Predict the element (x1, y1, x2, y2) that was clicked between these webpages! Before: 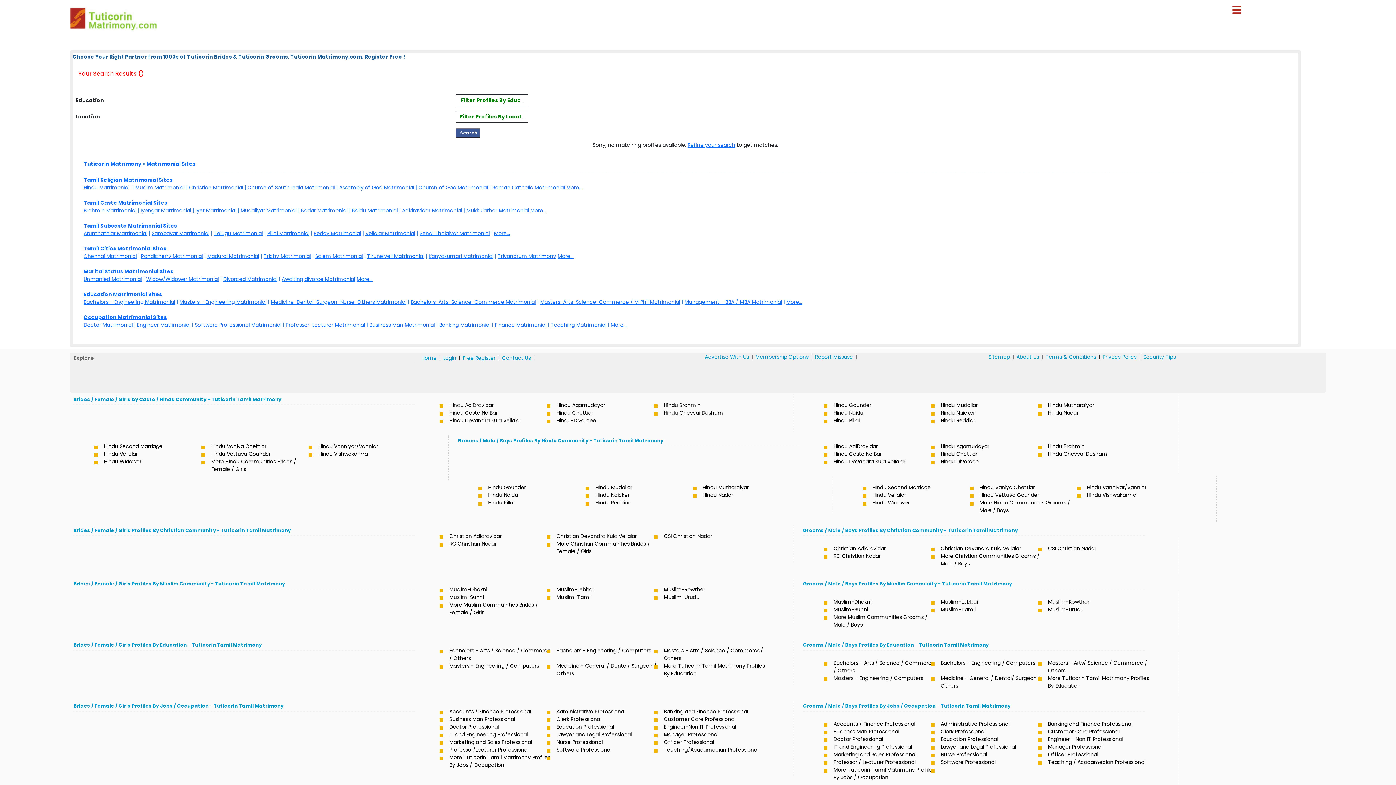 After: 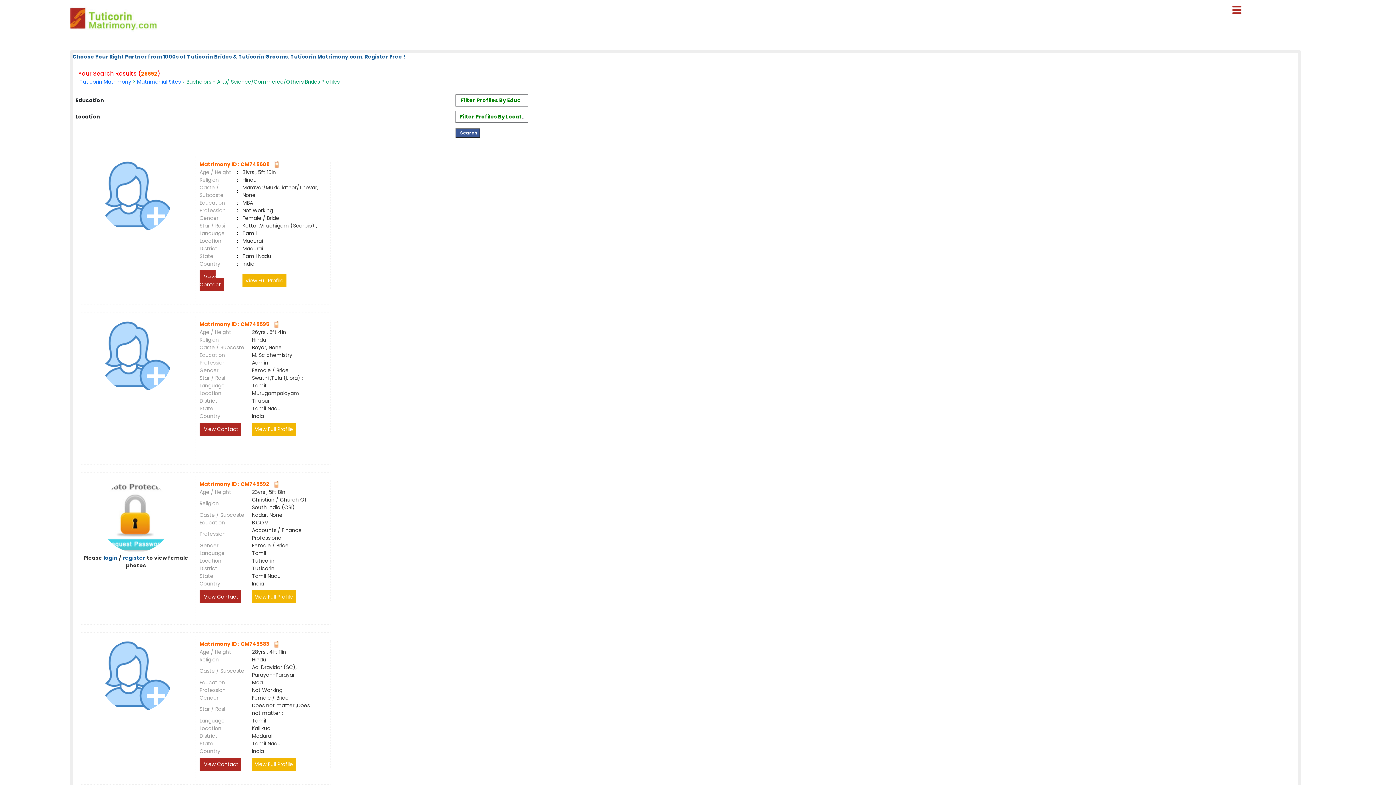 Action: label: Bachelors - Arts / Science / Commerce / Others bbox: (446, 647, 554, 662)